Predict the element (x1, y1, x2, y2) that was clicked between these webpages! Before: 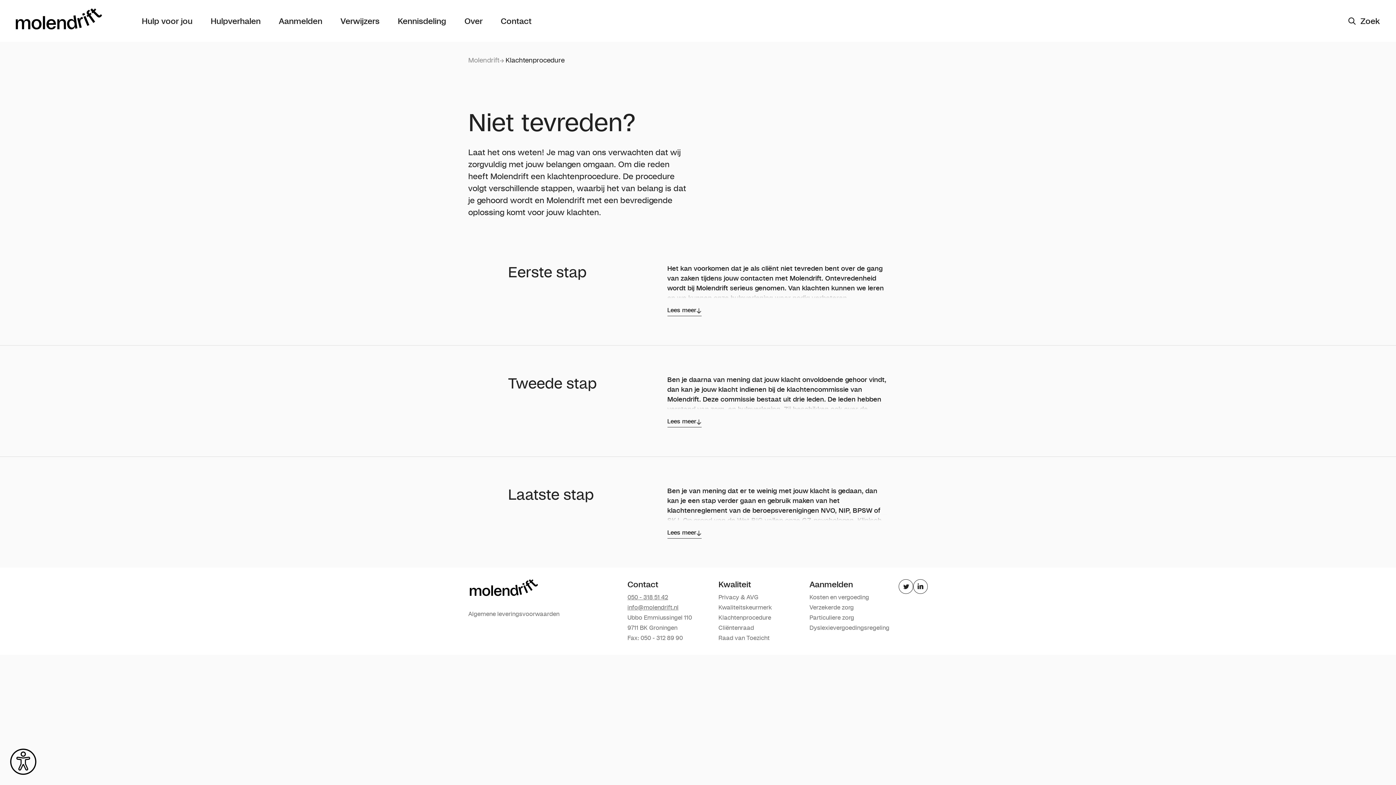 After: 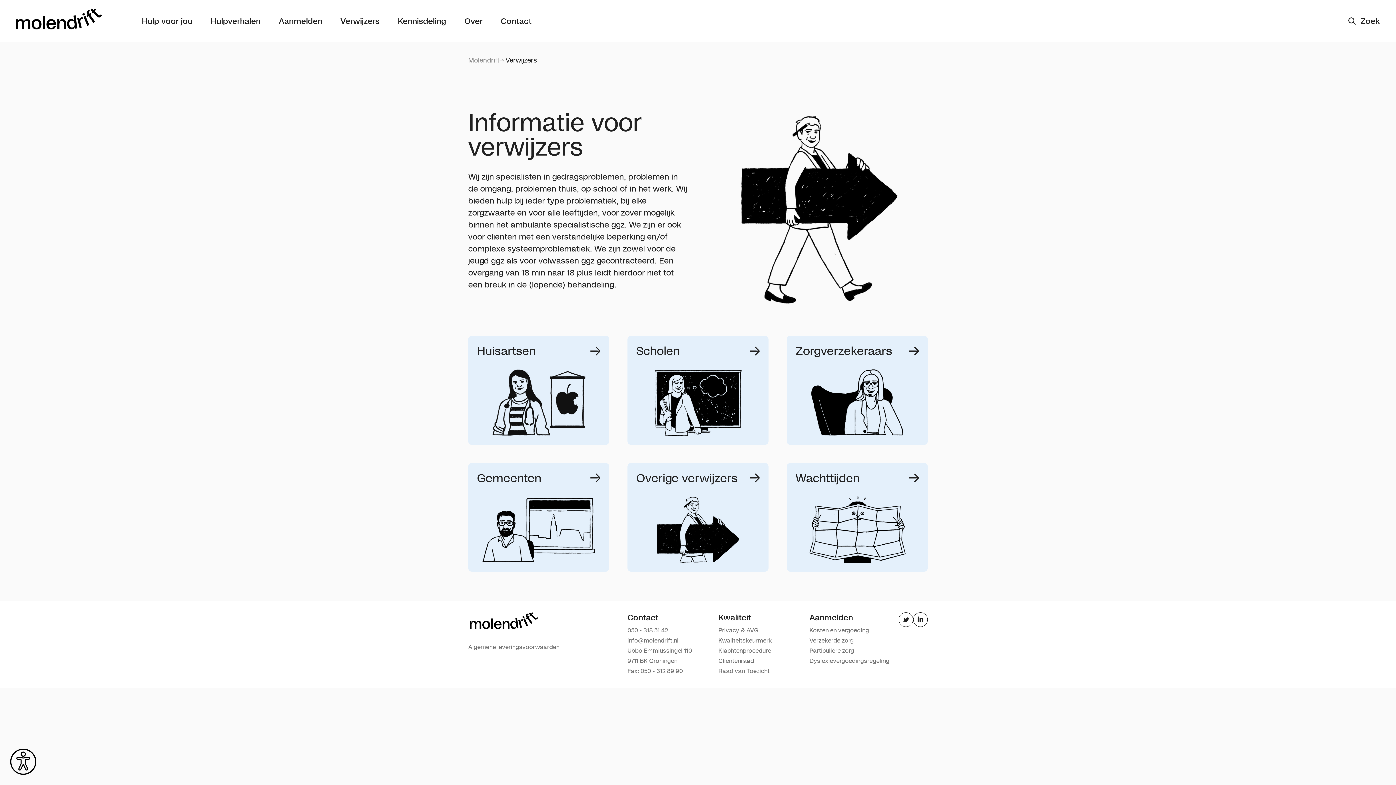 Action: label: Verwijzers bbox: (331, 15, 388, 26)